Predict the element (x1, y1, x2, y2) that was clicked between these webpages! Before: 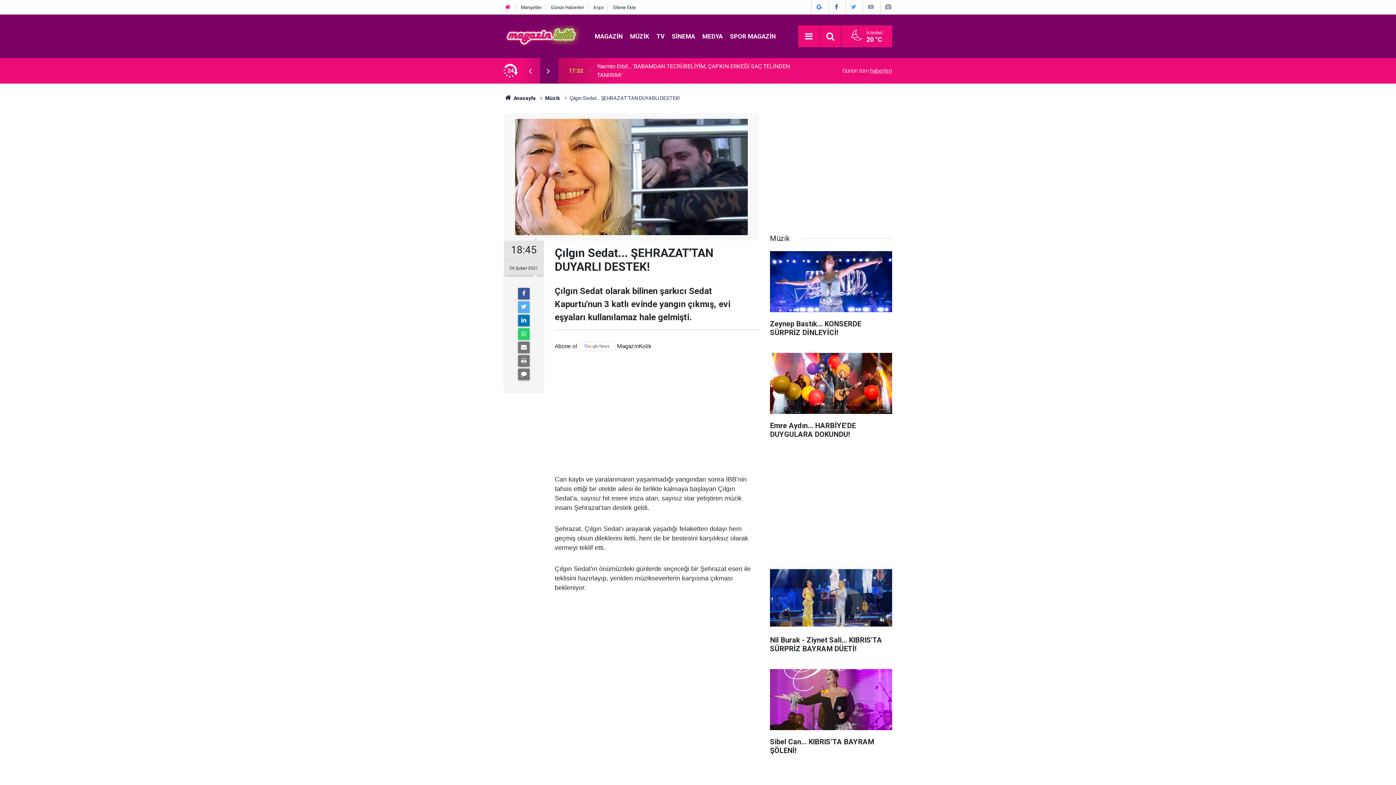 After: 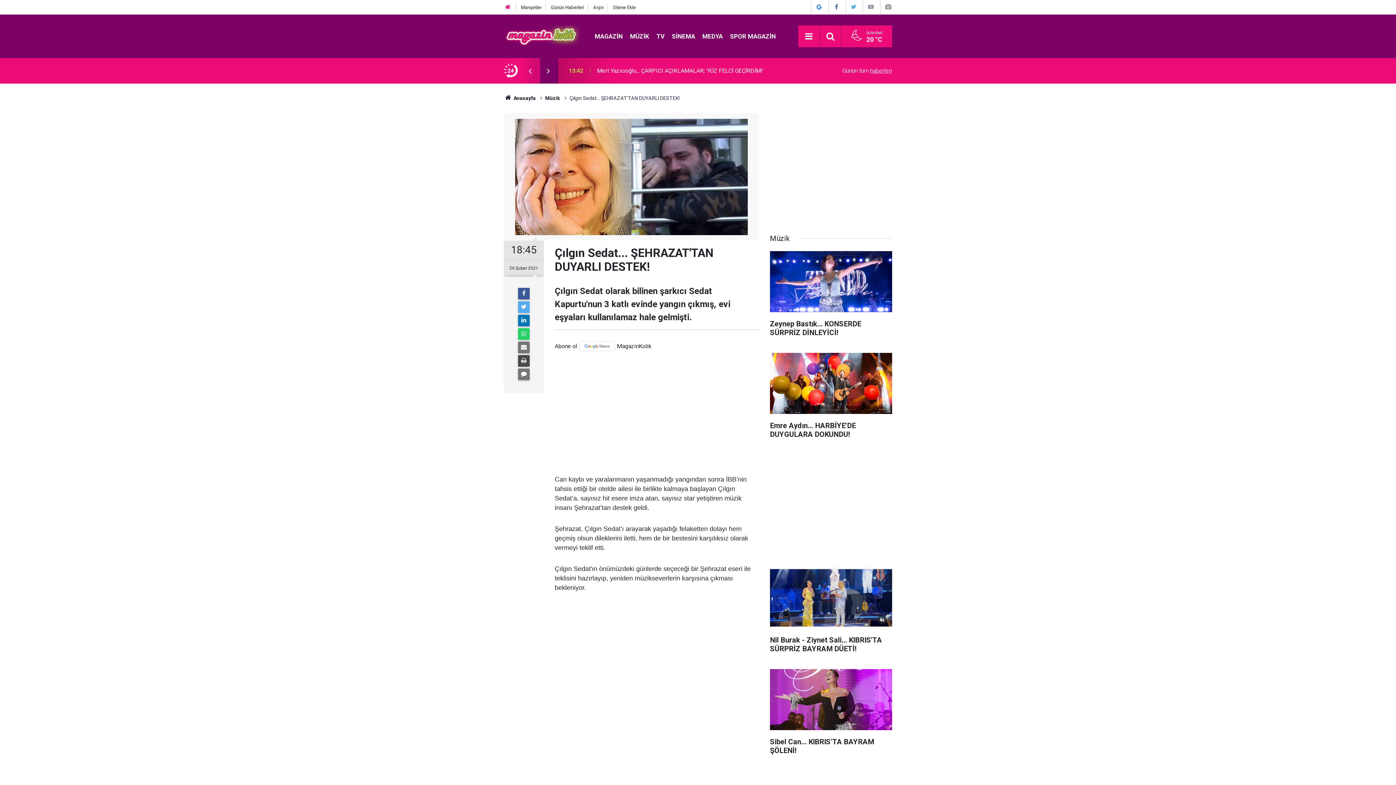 Action: bbox: (518, 355, 529, 366)